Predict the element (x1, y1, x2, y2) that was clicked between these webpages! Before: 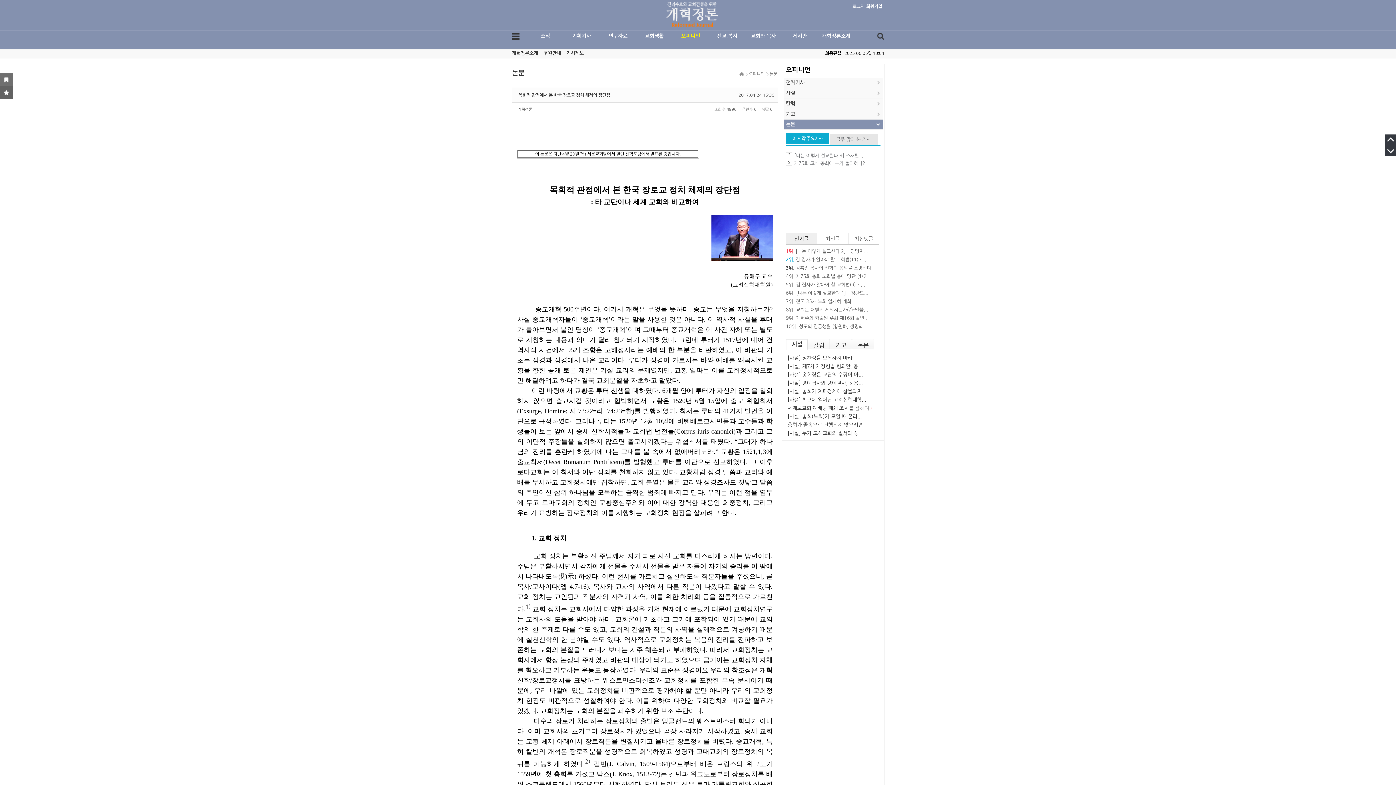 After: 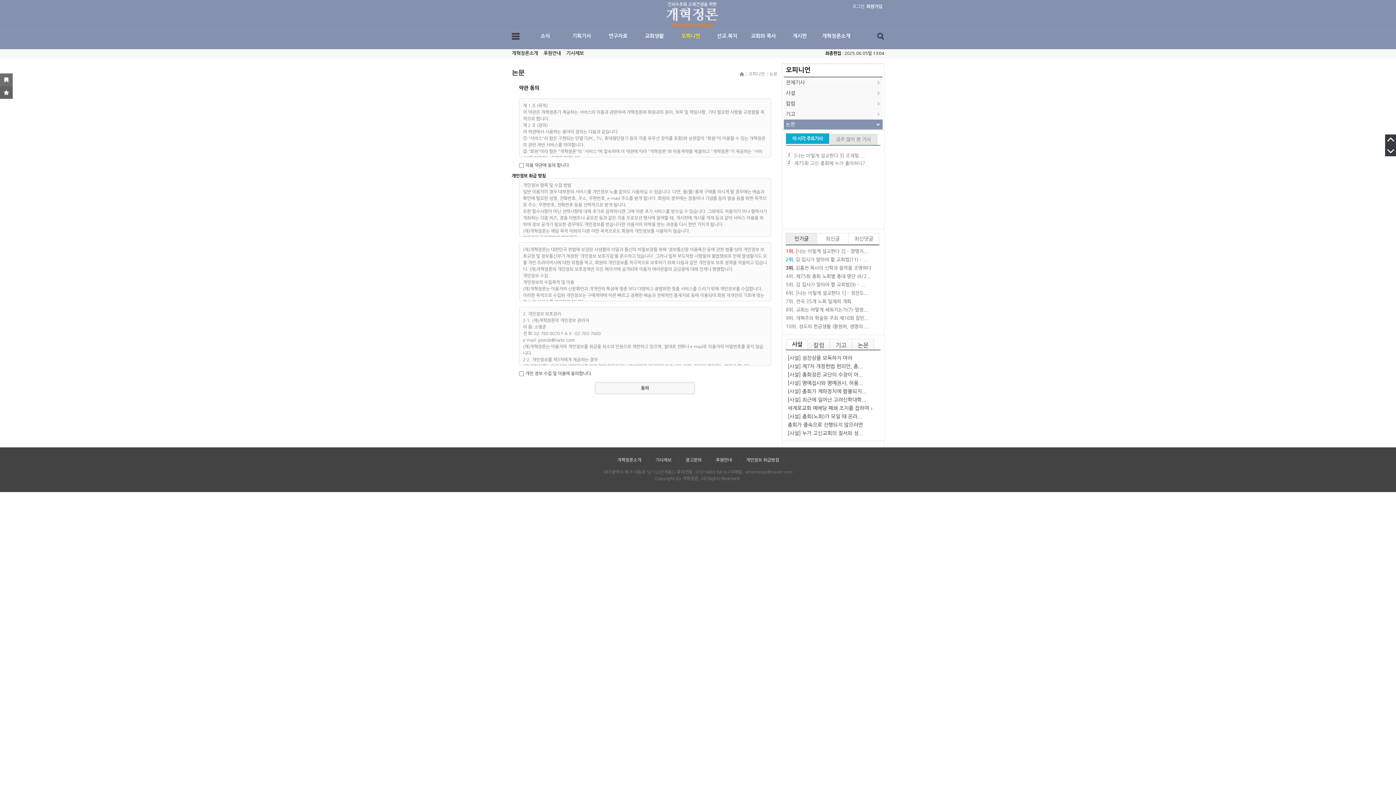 Action: bbox: (866, 4, 882, 8) label: 회원가입